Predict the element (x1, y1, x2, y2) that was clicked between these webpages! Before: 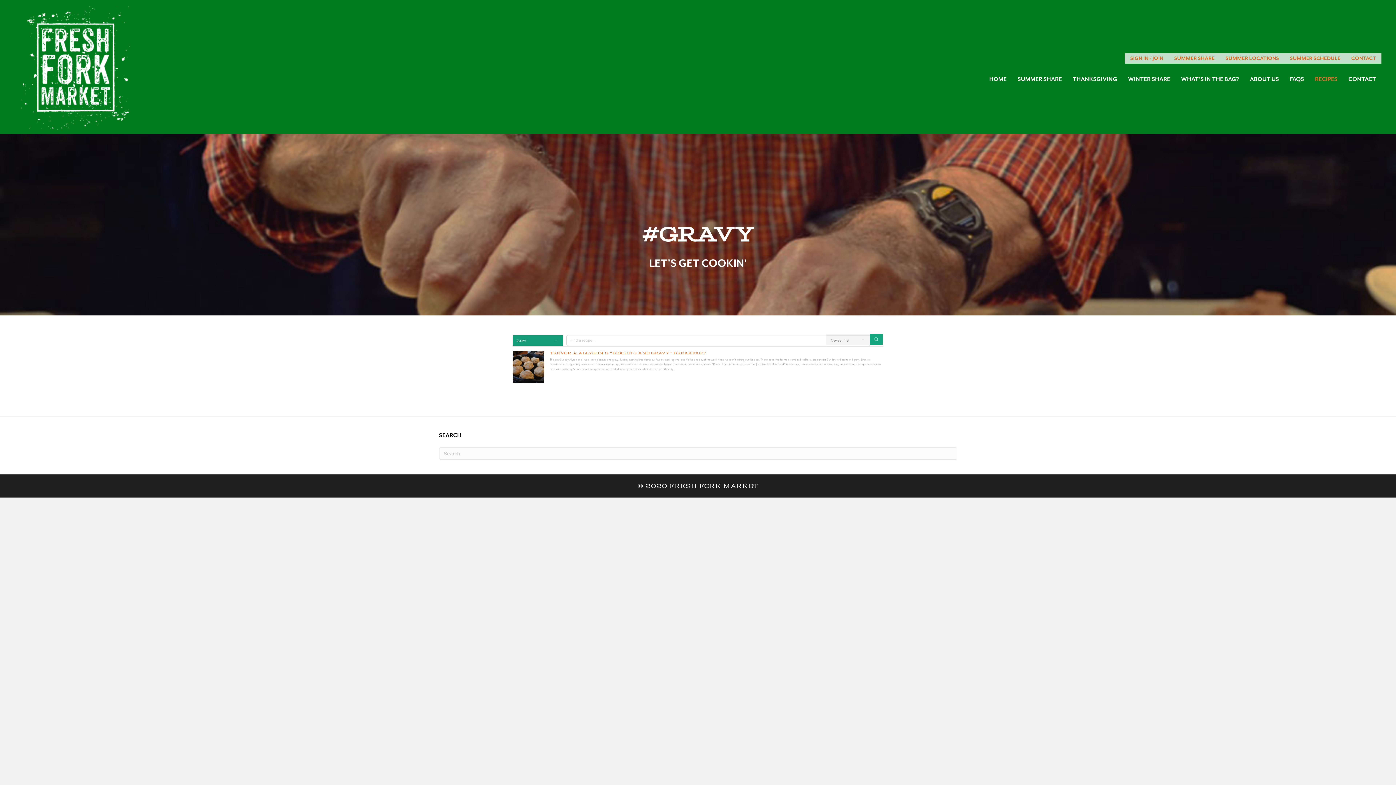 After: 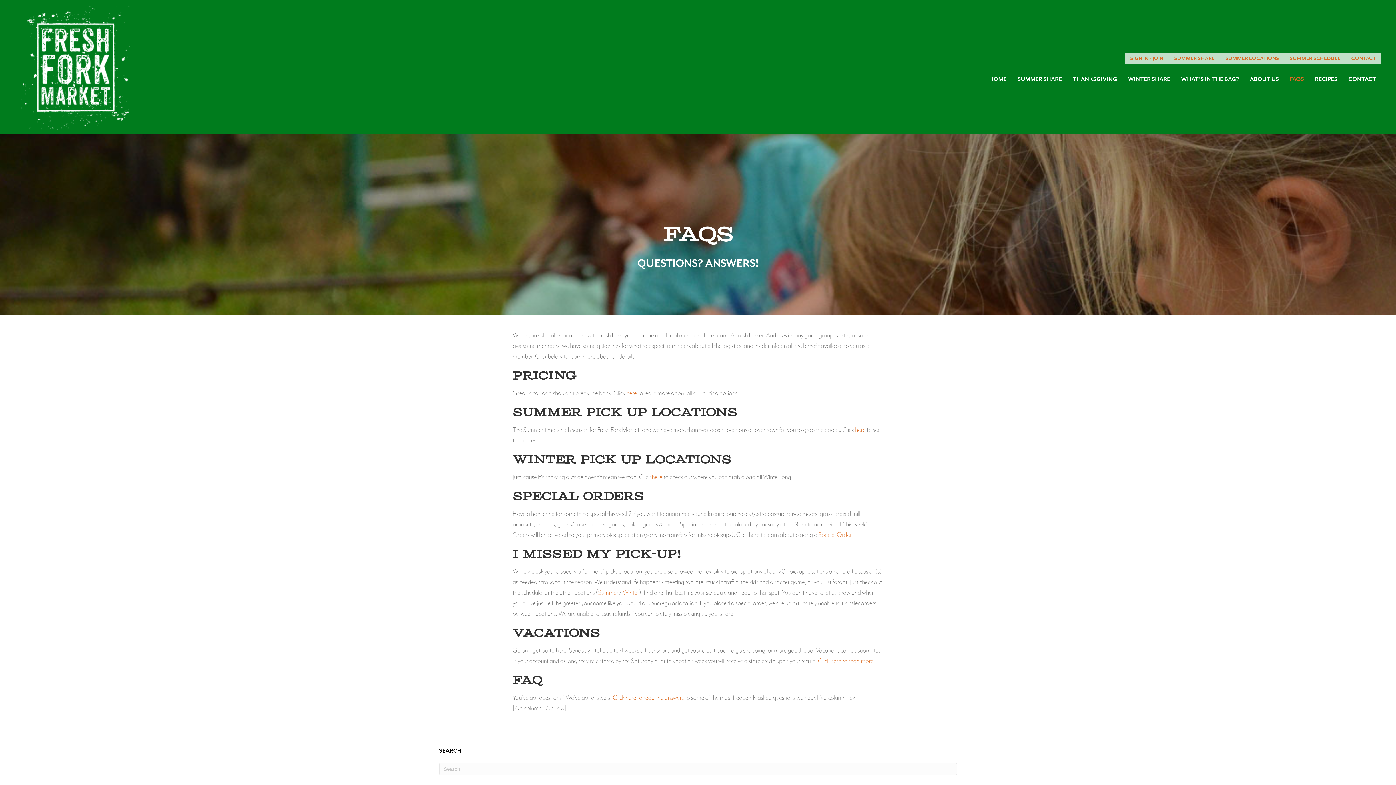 Action: bbox: (1284, 70, 1309, 87) label: FAQS